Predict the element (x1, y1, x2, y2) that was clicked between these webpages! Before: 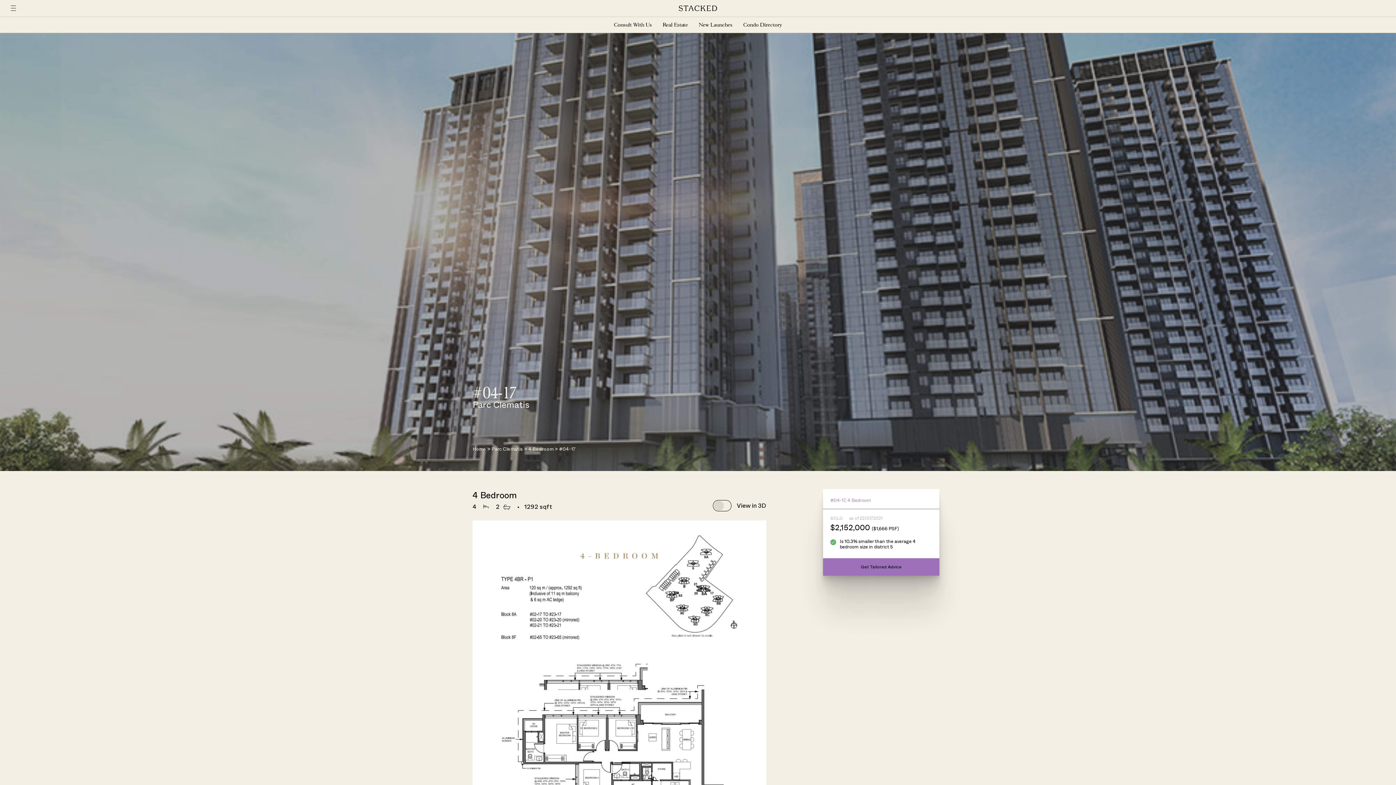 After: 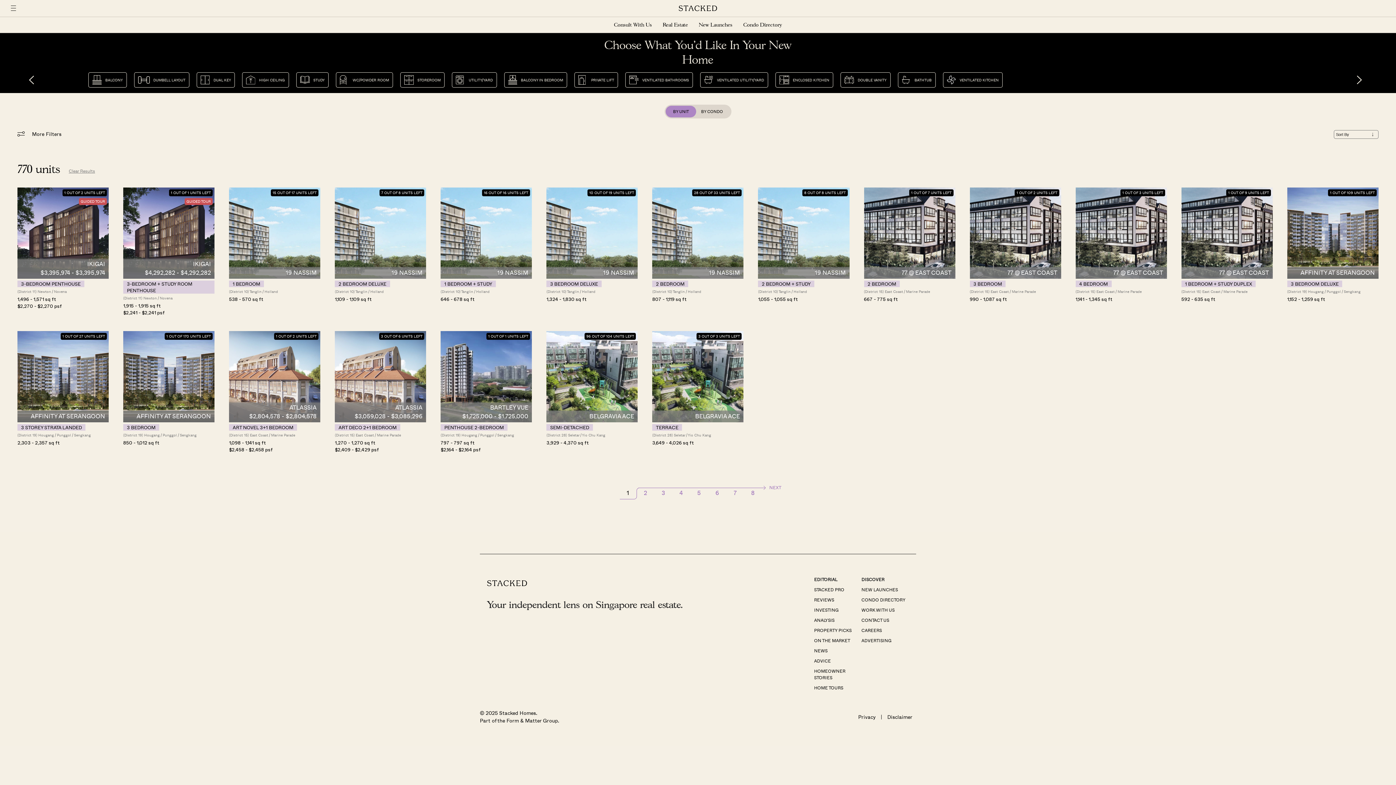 Action: bbox: (679, 5, 717, 11)